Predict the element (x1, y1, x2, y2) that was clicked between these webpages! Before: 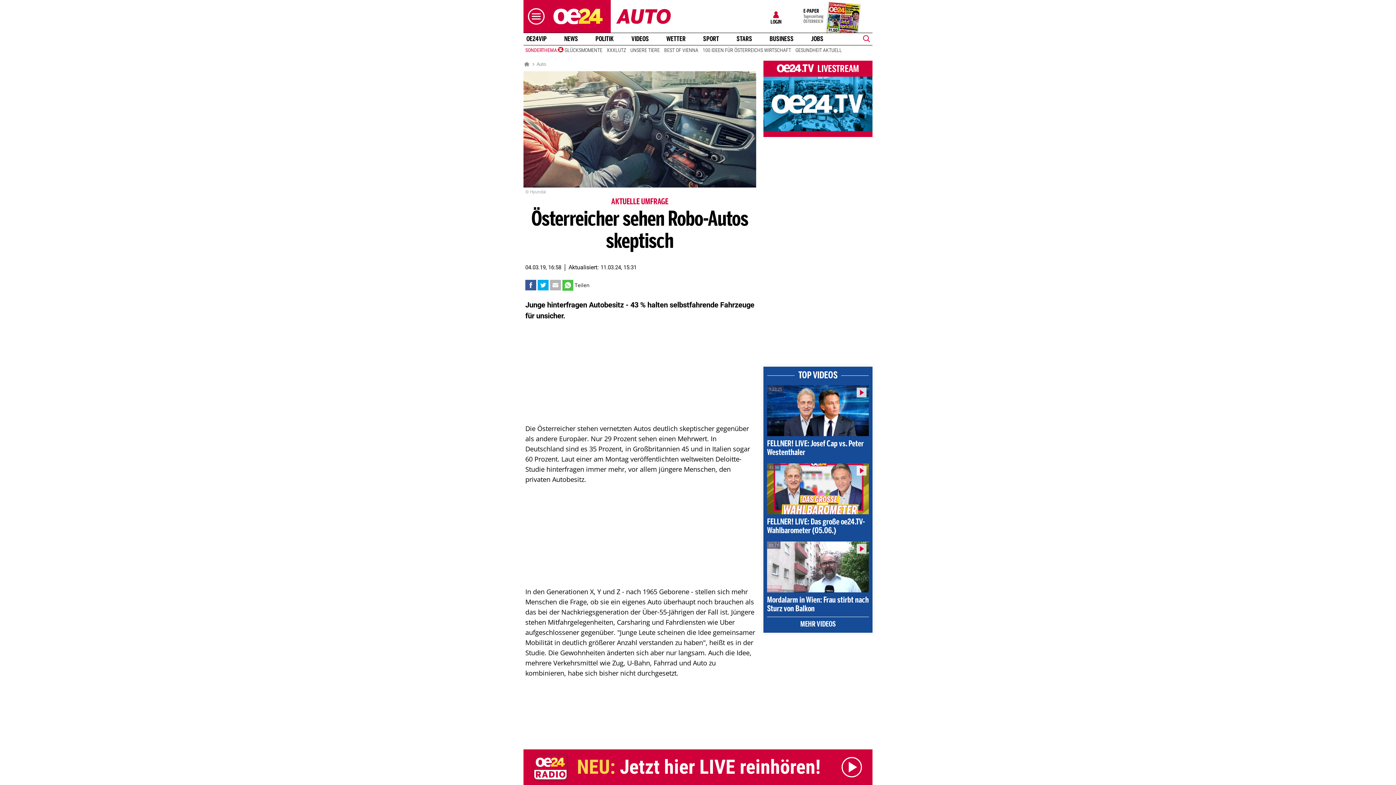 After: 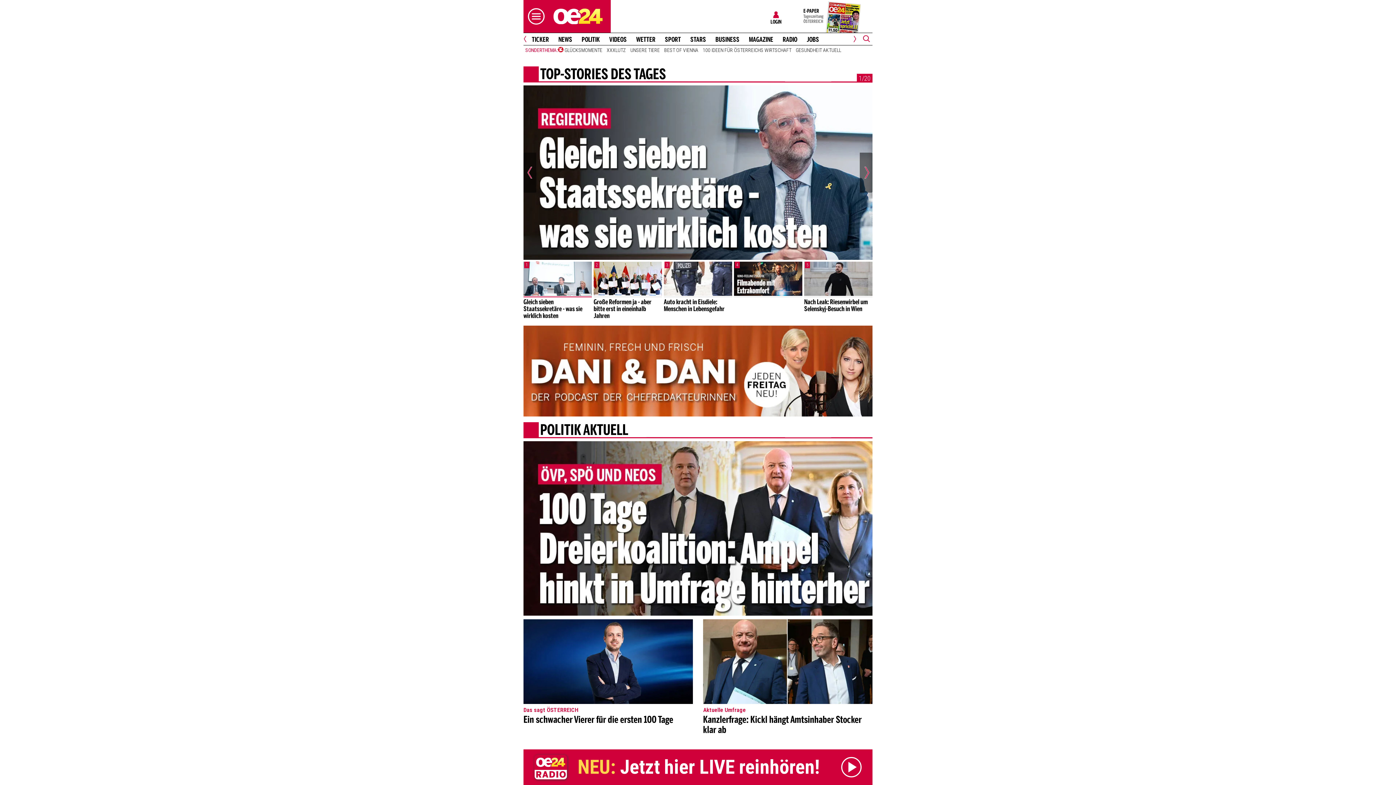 Action: bbox: (524, 60, 529, 67)